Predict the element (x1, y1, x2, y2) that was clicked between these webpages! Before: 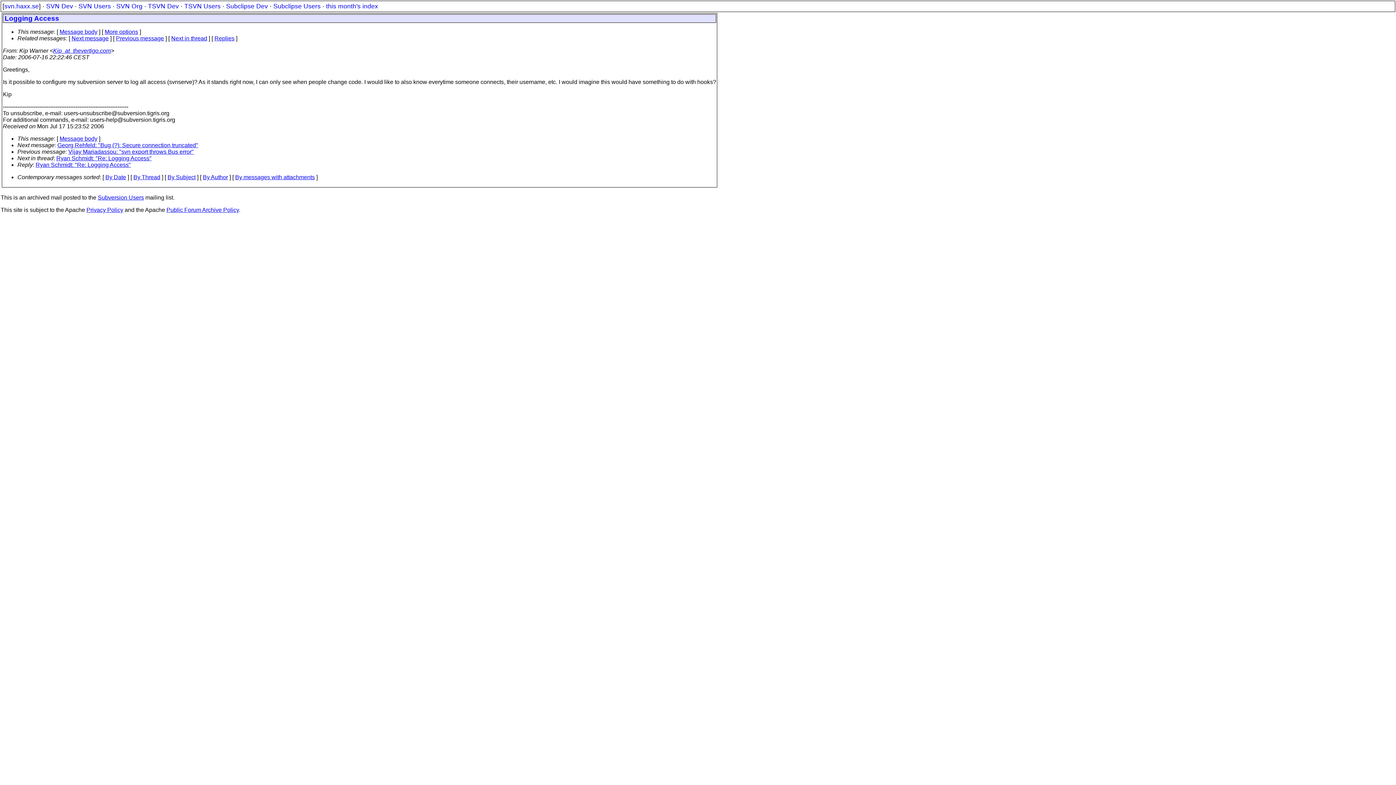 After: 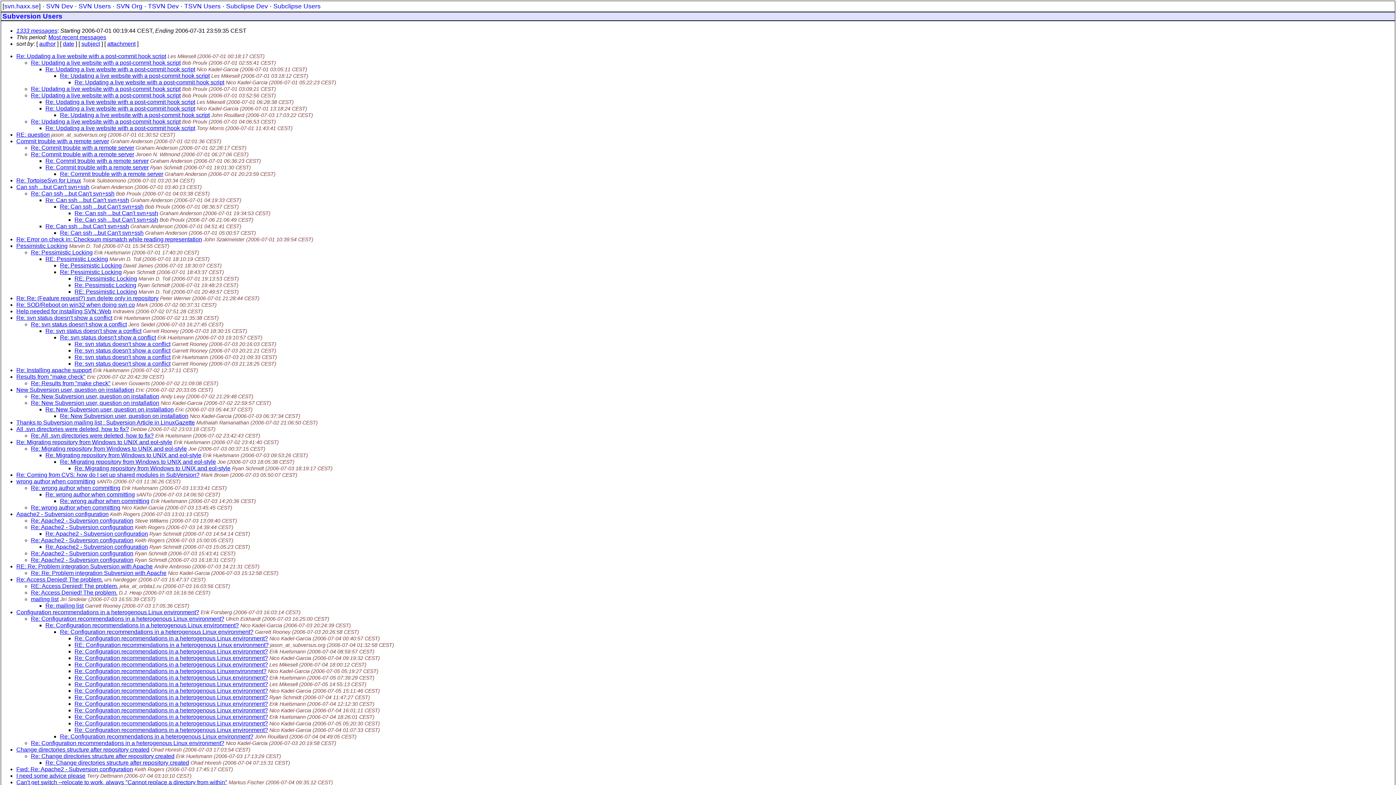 Action: label: this month's index bbox: (326, 2, 378, 9)